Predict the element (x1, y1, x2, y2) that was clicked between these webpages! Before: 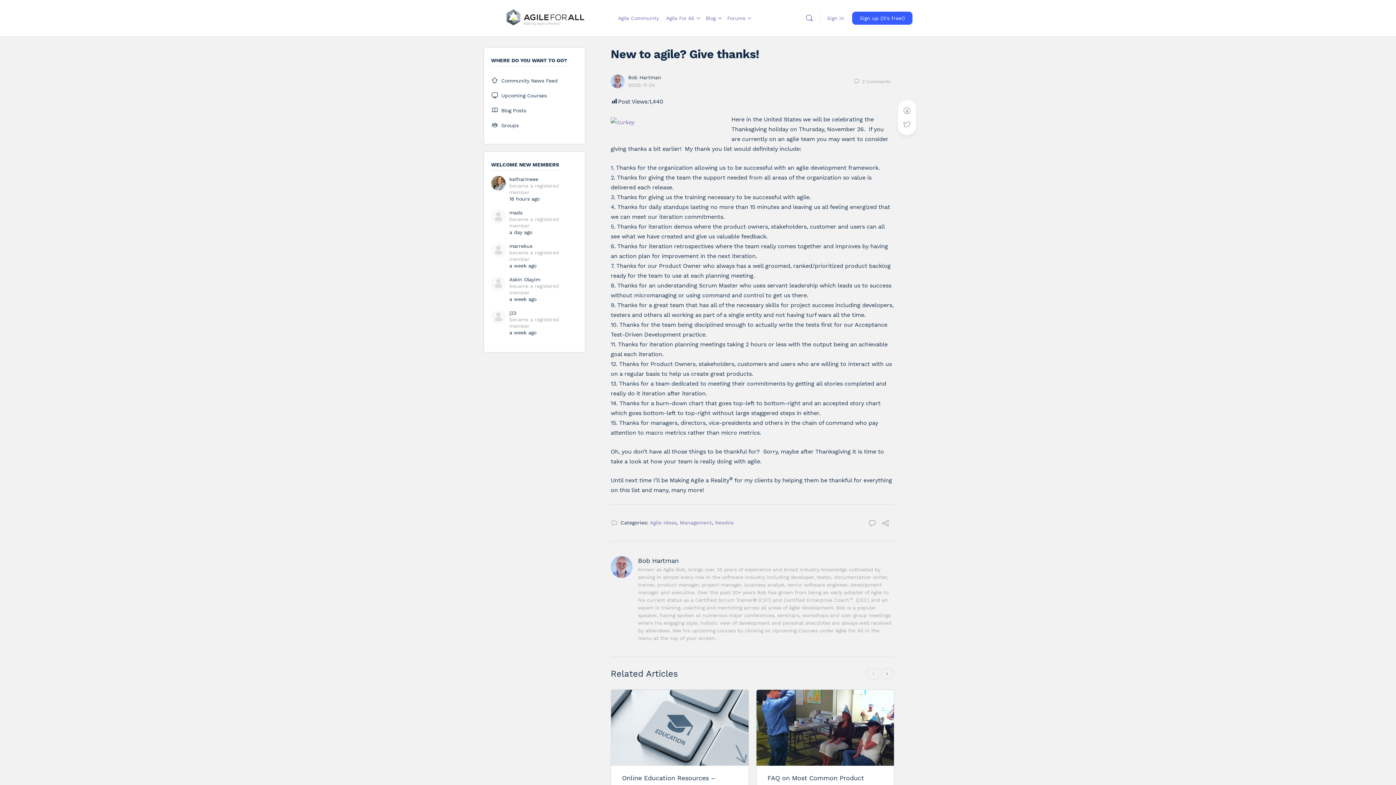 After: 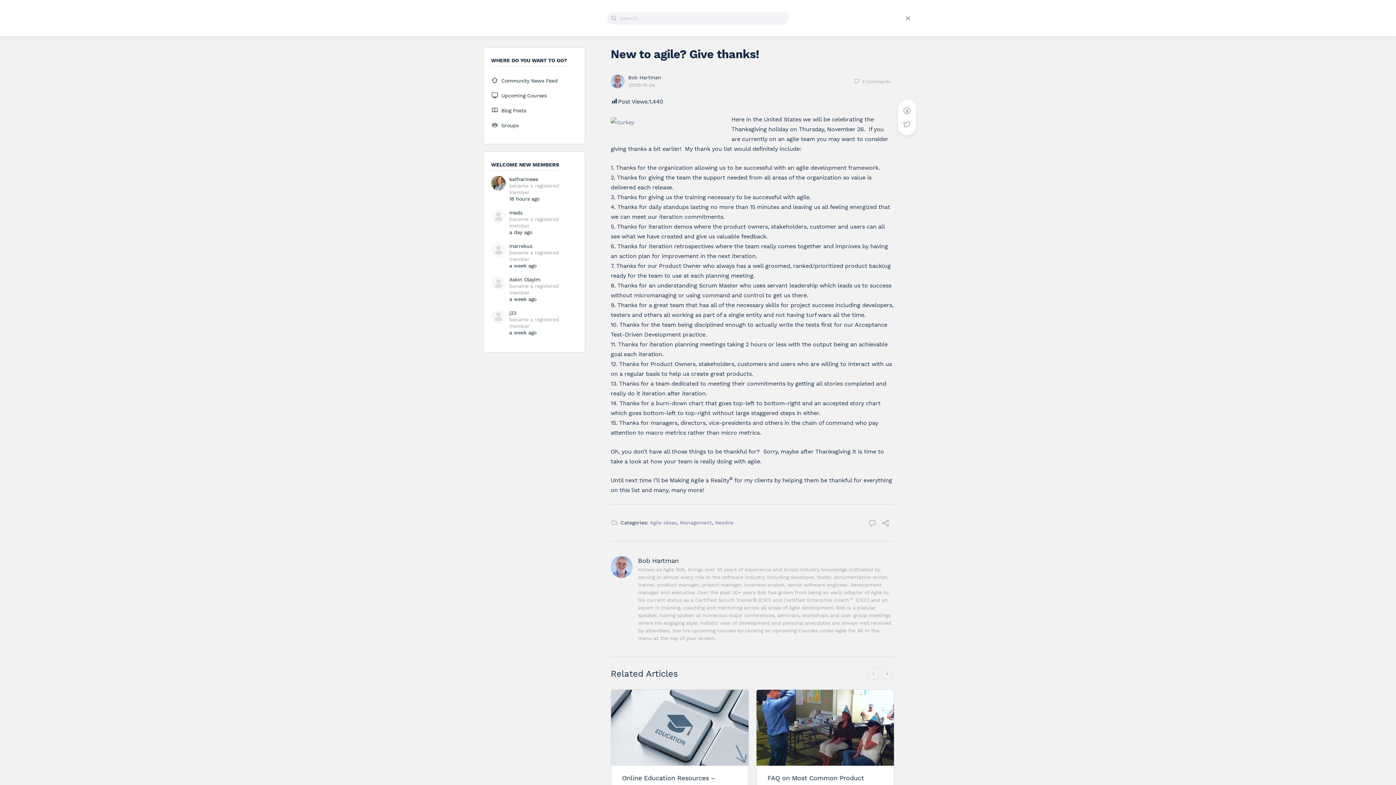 Action: label: Search bbox: (802, 13, 816, 22)